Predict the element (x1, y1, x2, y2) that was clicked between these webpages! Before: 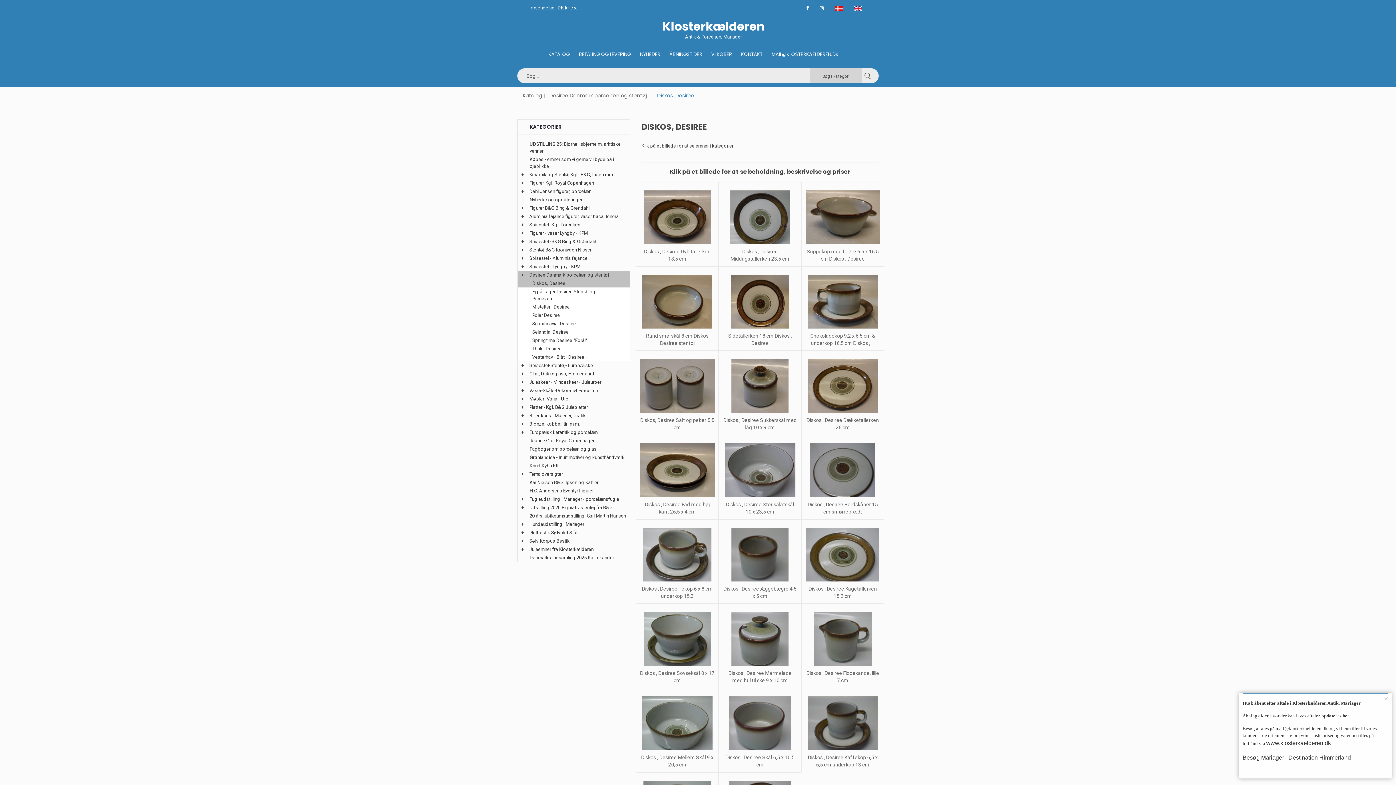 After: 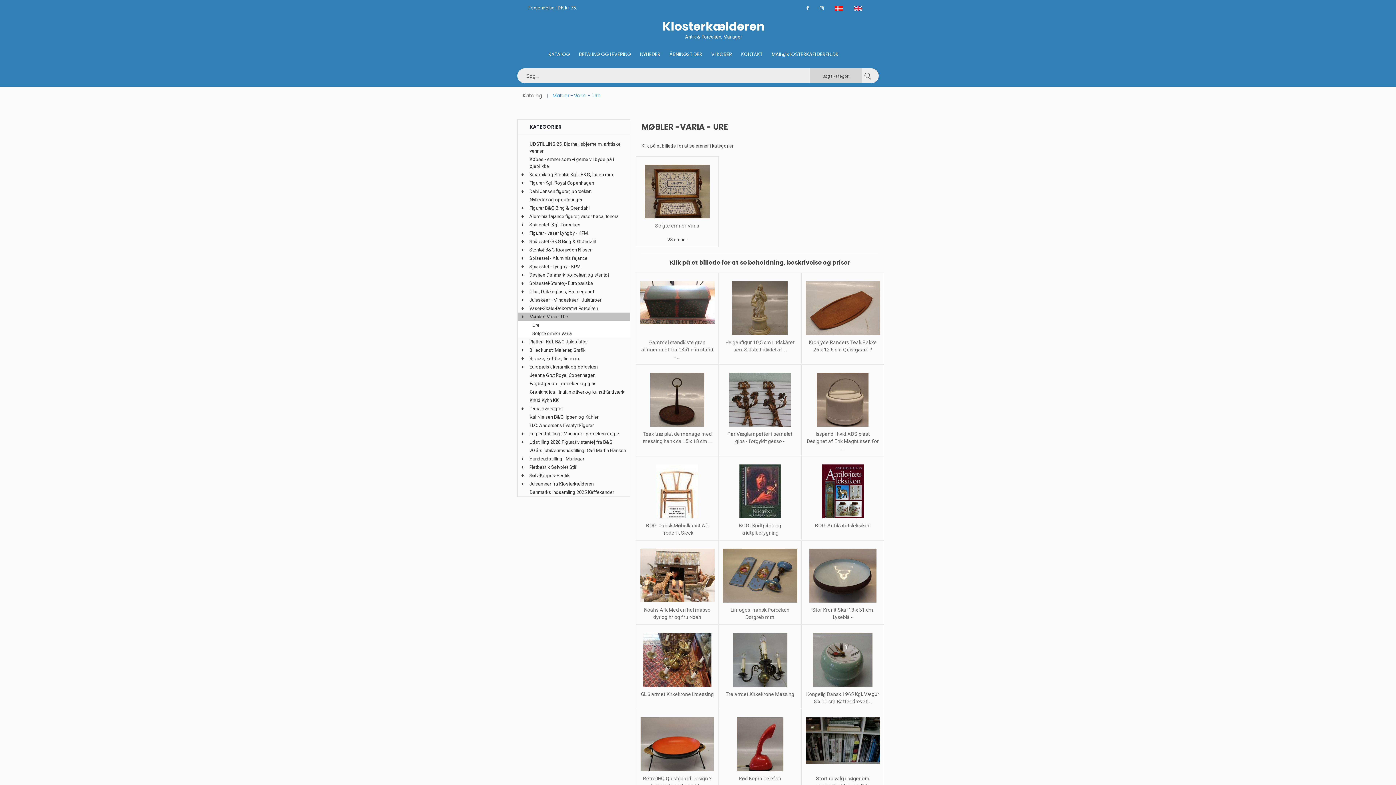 Action: bbox: (529, 396, 568, 401) label: Møbler -Varia - Ure